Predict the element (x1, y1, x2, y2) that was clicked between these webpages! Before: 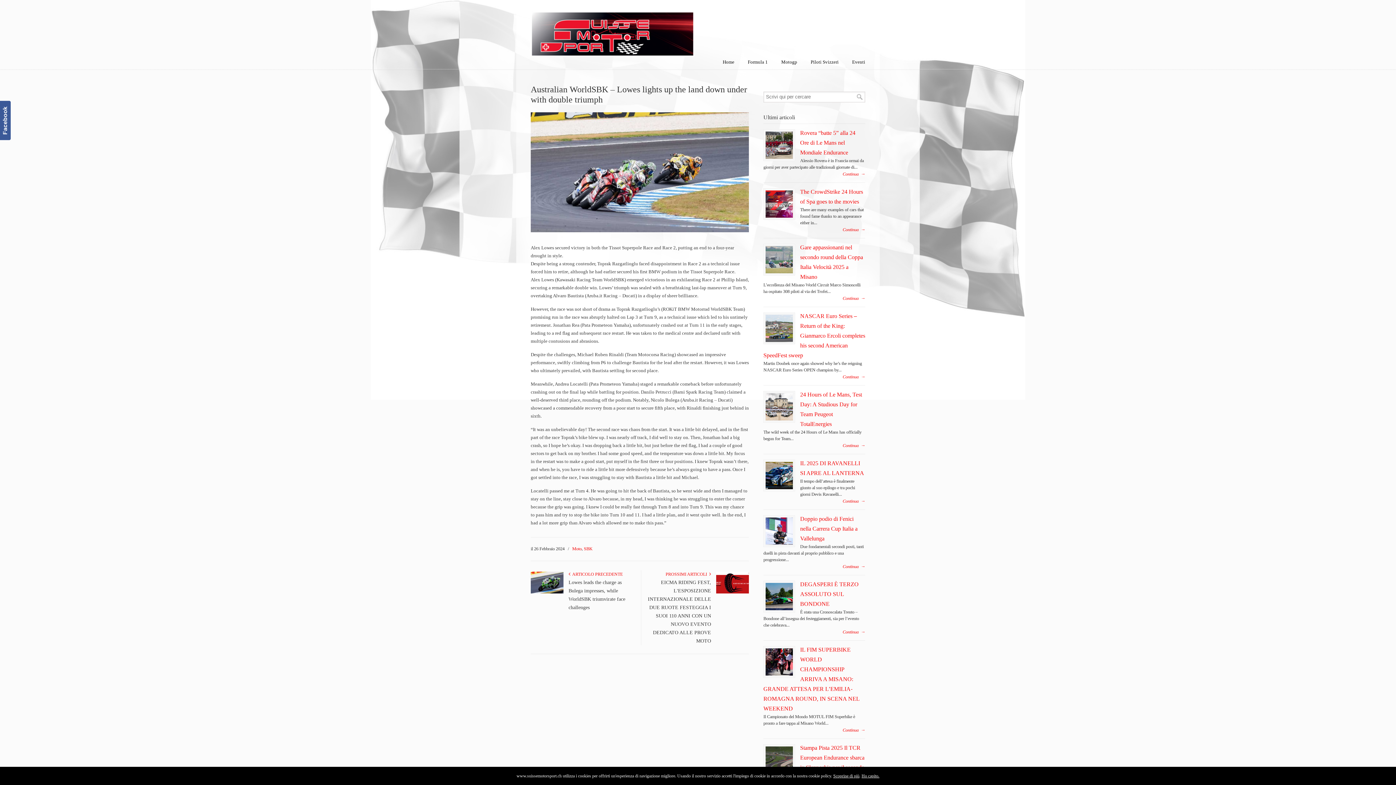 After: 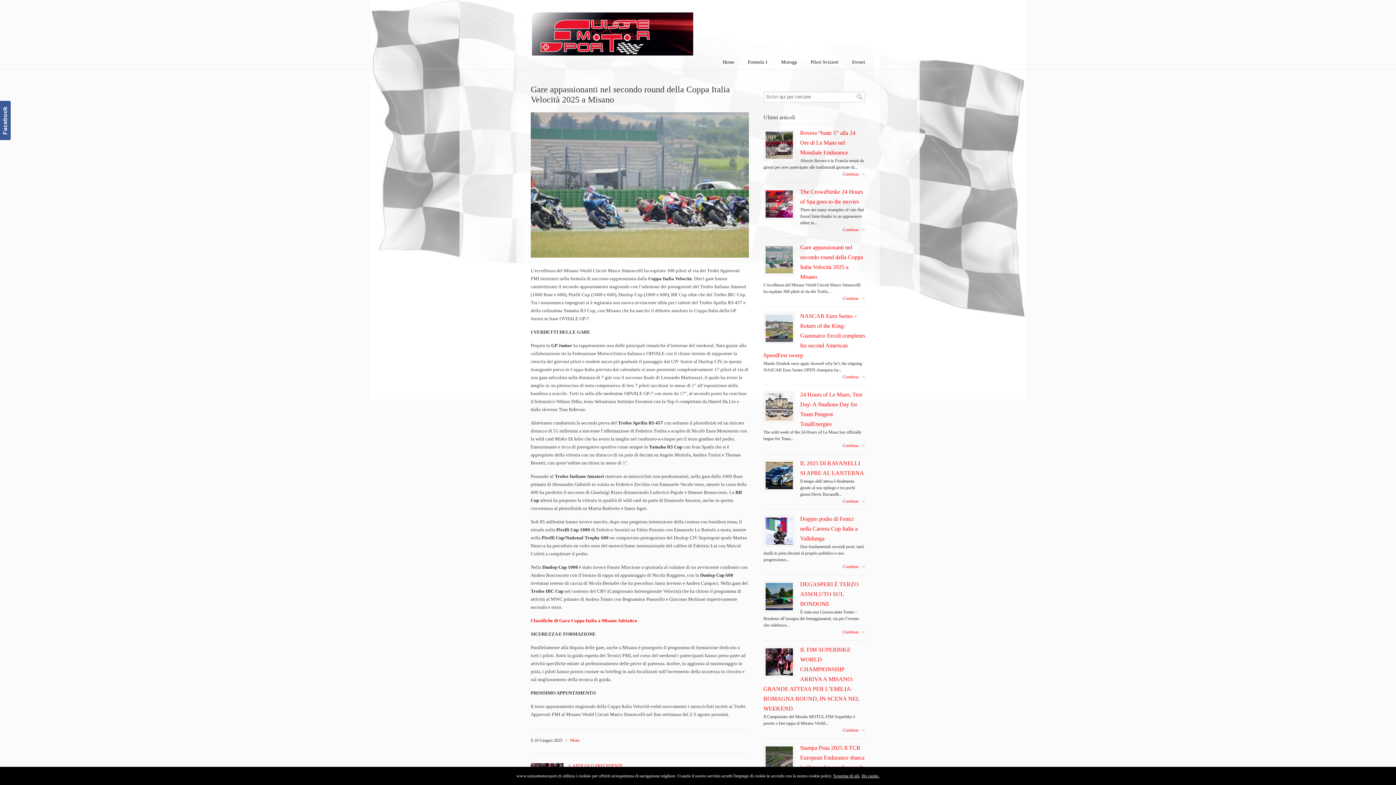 Action: bbox: (842, 294, 865, 302) label: Continua →